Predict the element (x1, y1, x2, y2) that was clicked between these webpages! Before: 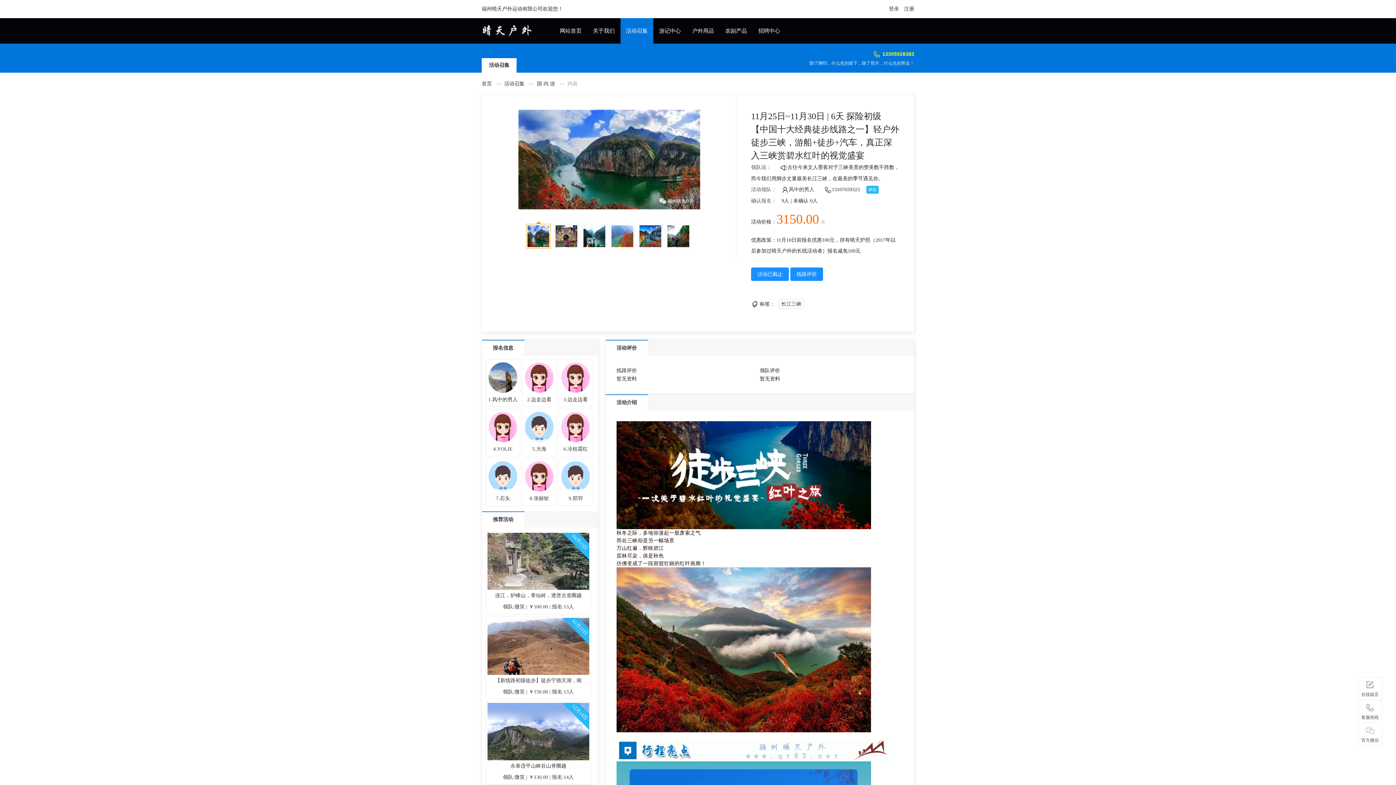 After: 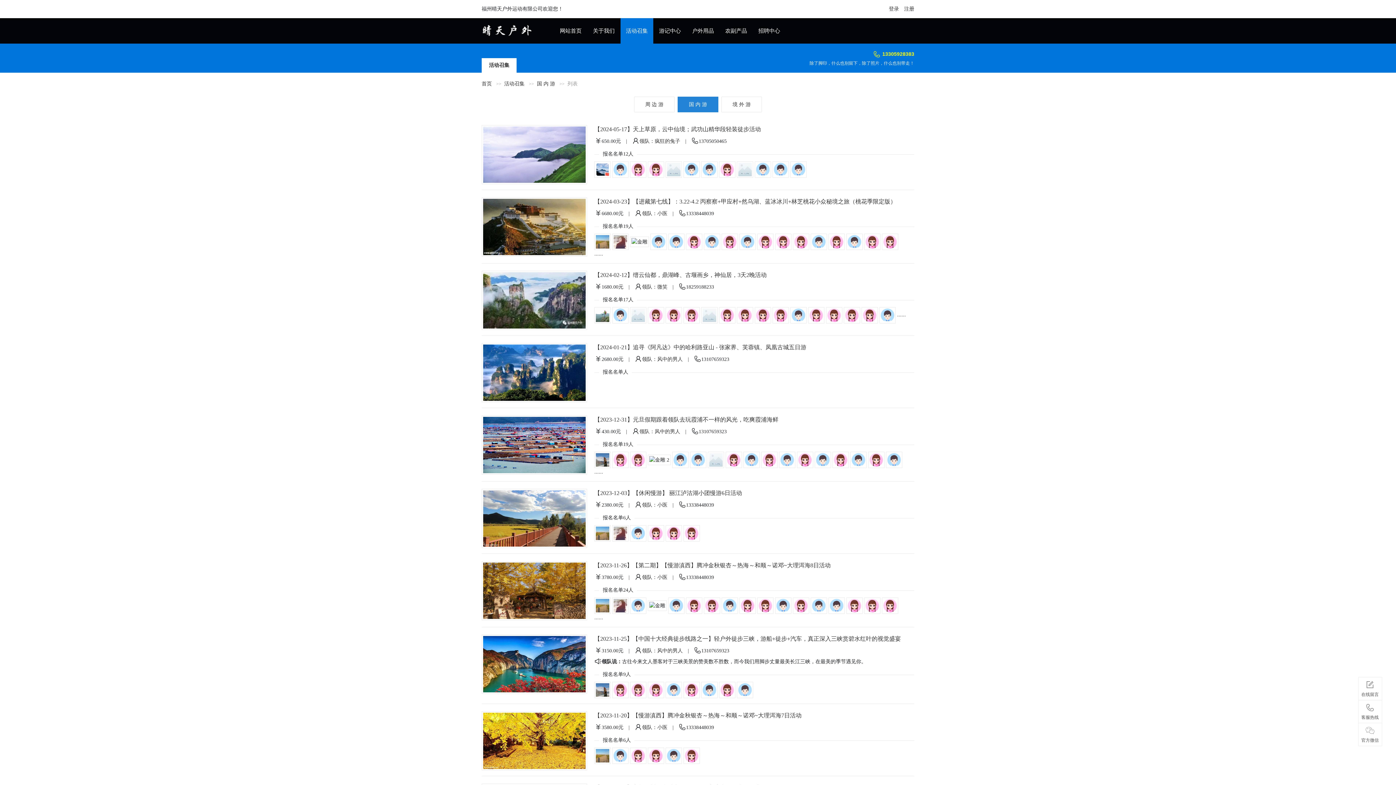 Action: label: 国 内 游 bbox: (537, 81, 555, 86)